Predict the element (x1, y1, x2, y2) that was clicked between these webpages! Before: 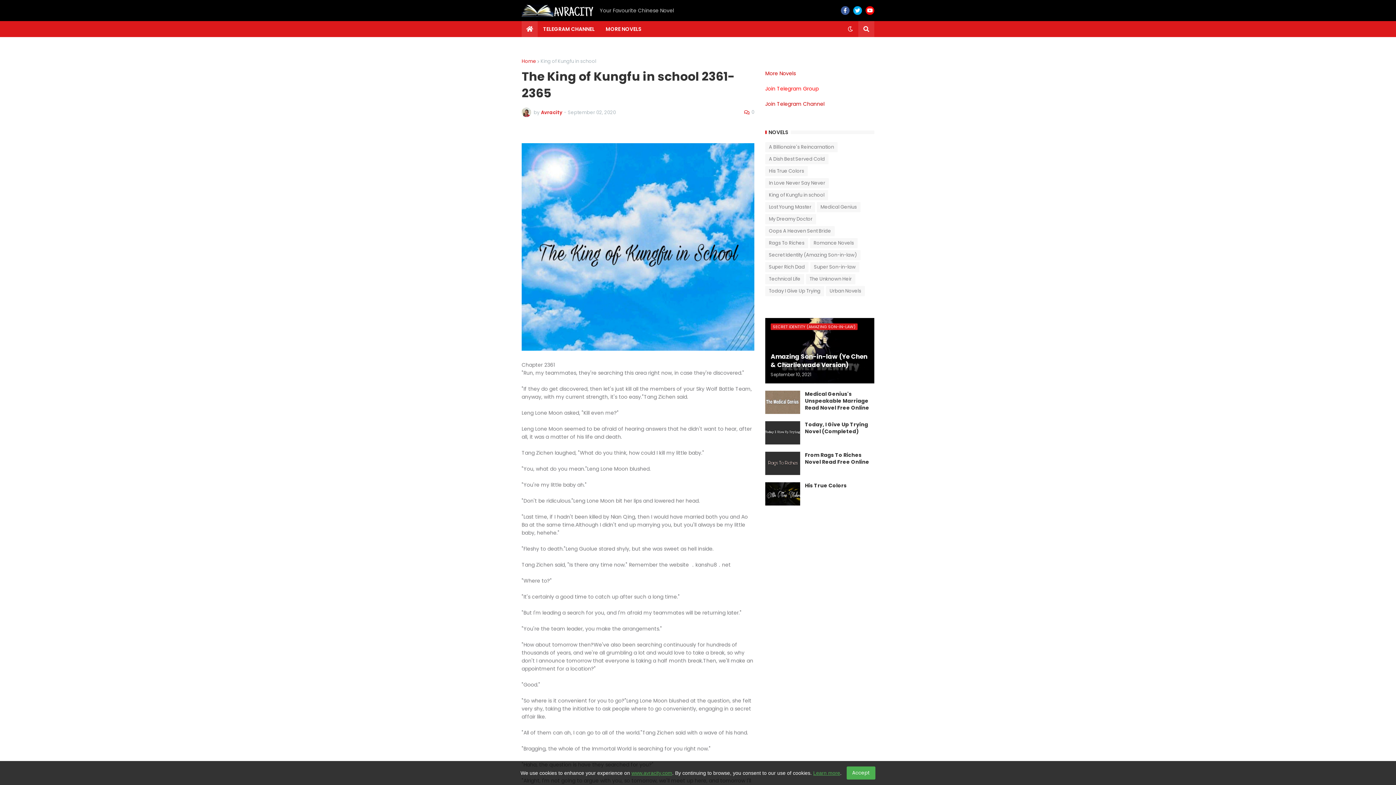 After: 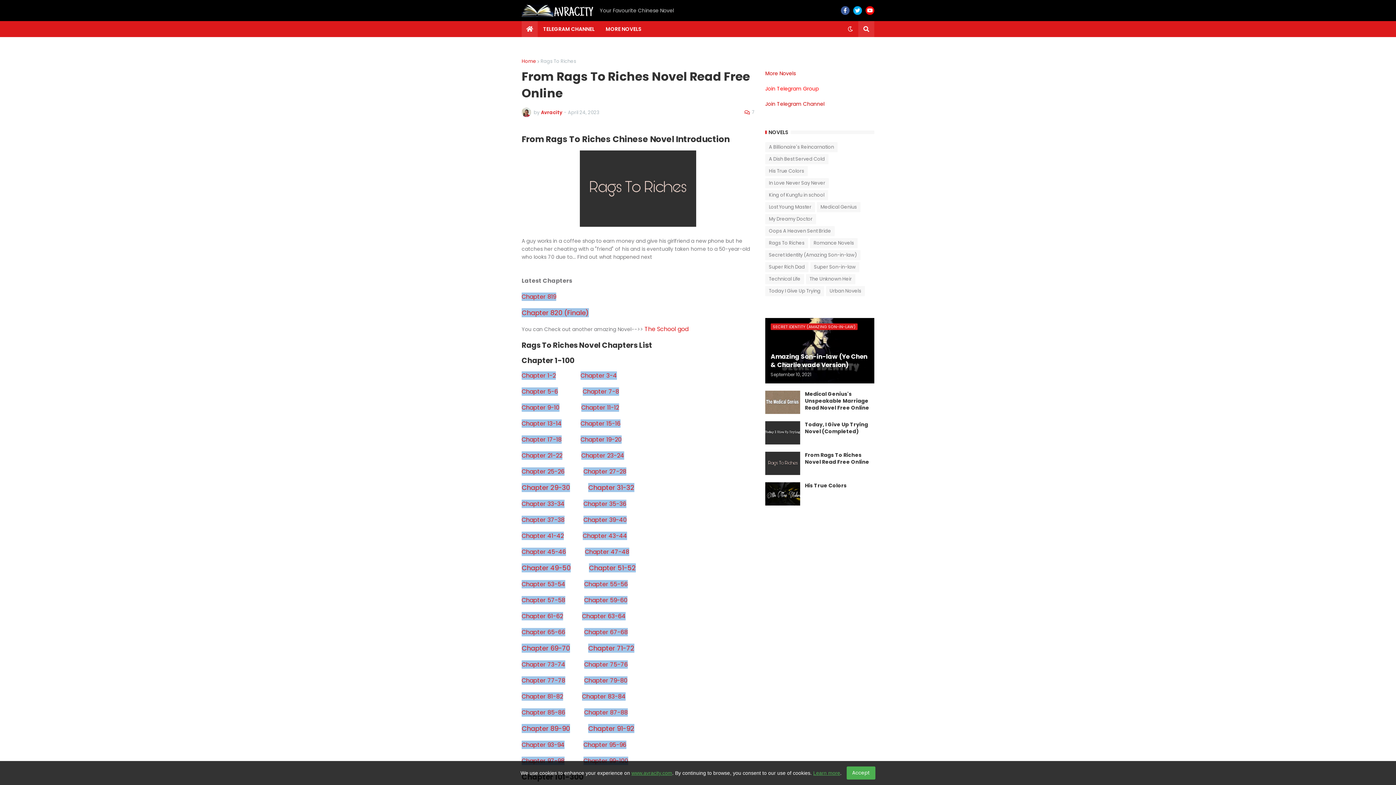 Action: bbox: (805, 452, 874, 465) label: From Rags To Riches Novel Read Free Online